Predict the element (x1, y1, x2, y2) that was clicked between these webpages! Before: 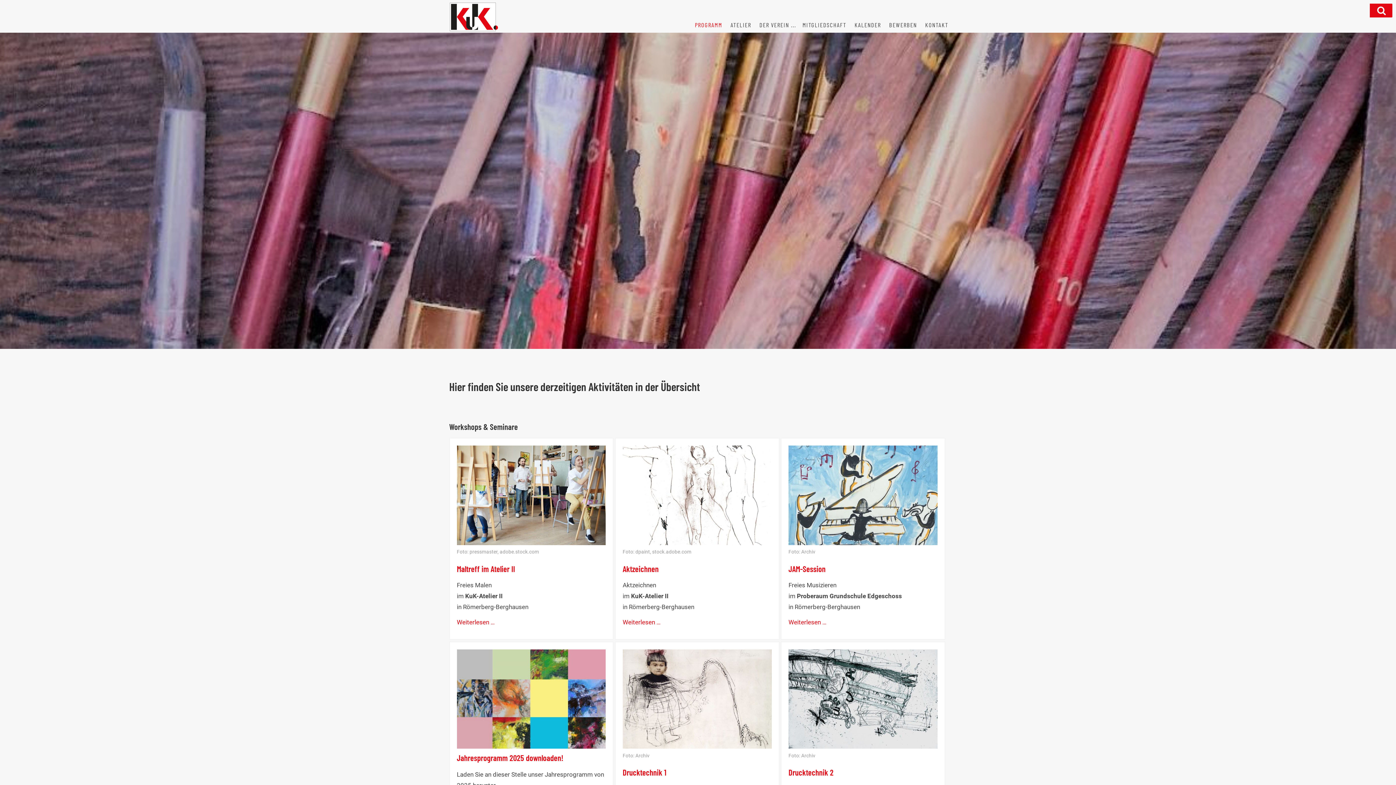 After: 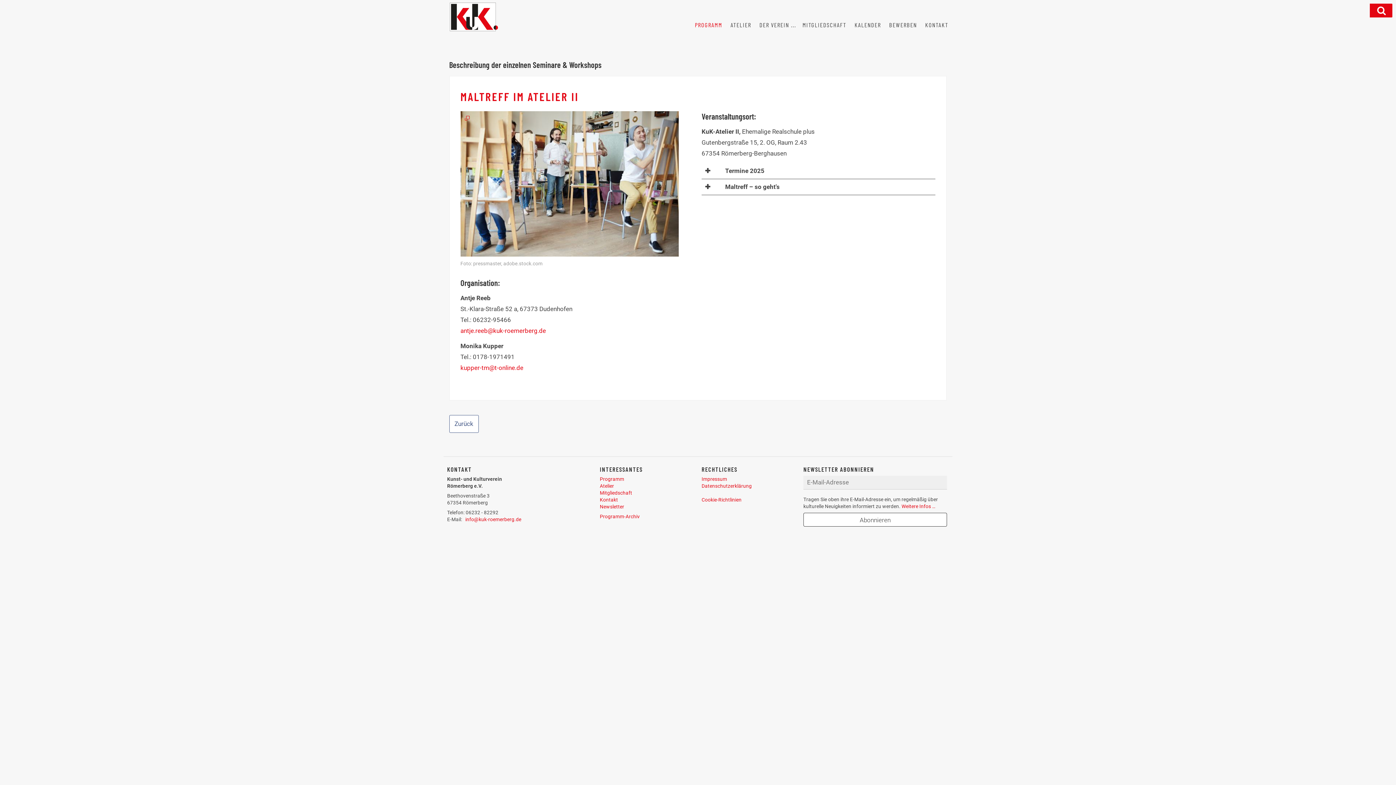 Action: bbox: (456, 491, 605, 498)